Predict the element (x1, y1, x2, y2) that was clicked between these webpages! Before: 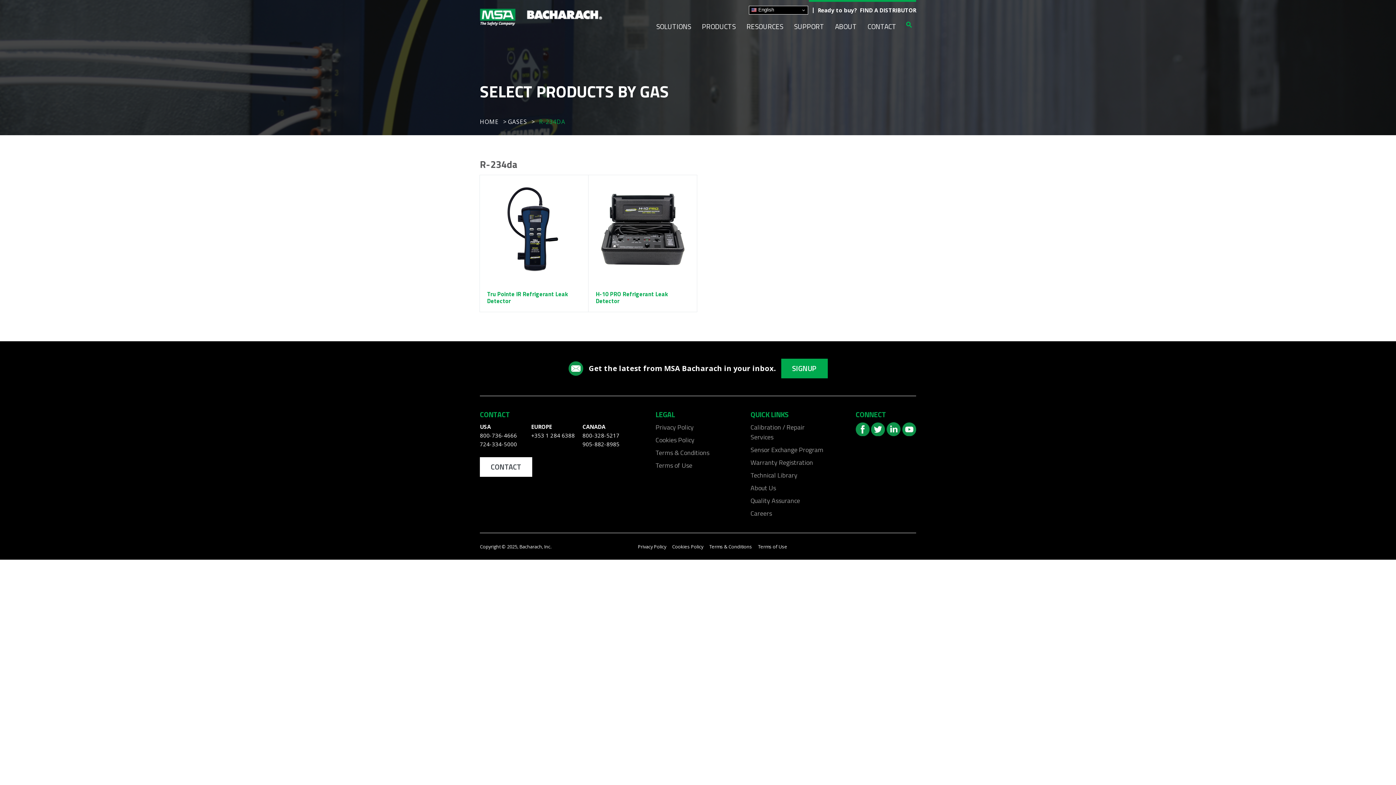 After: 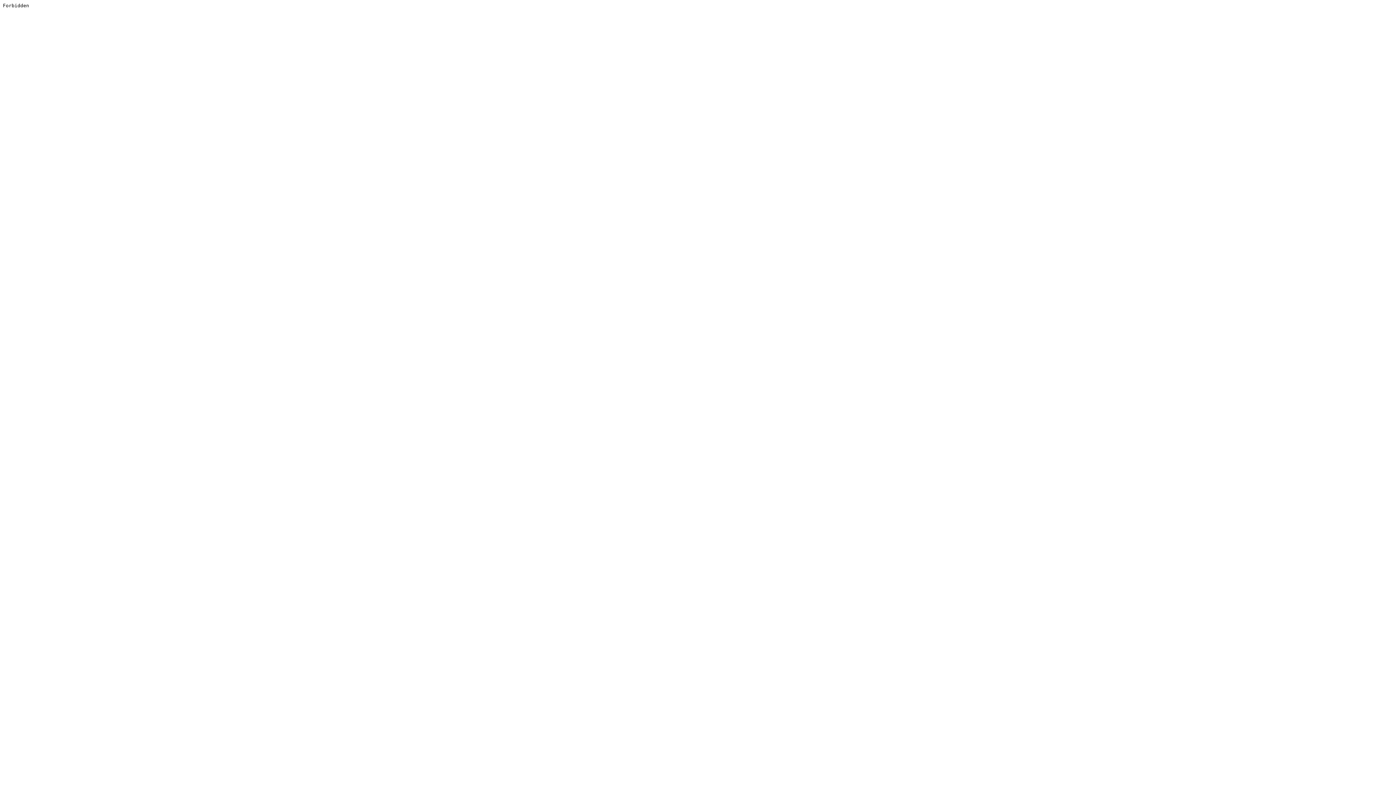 Action: bbox: (655, 435, 733, 444) label: Cookies Policy